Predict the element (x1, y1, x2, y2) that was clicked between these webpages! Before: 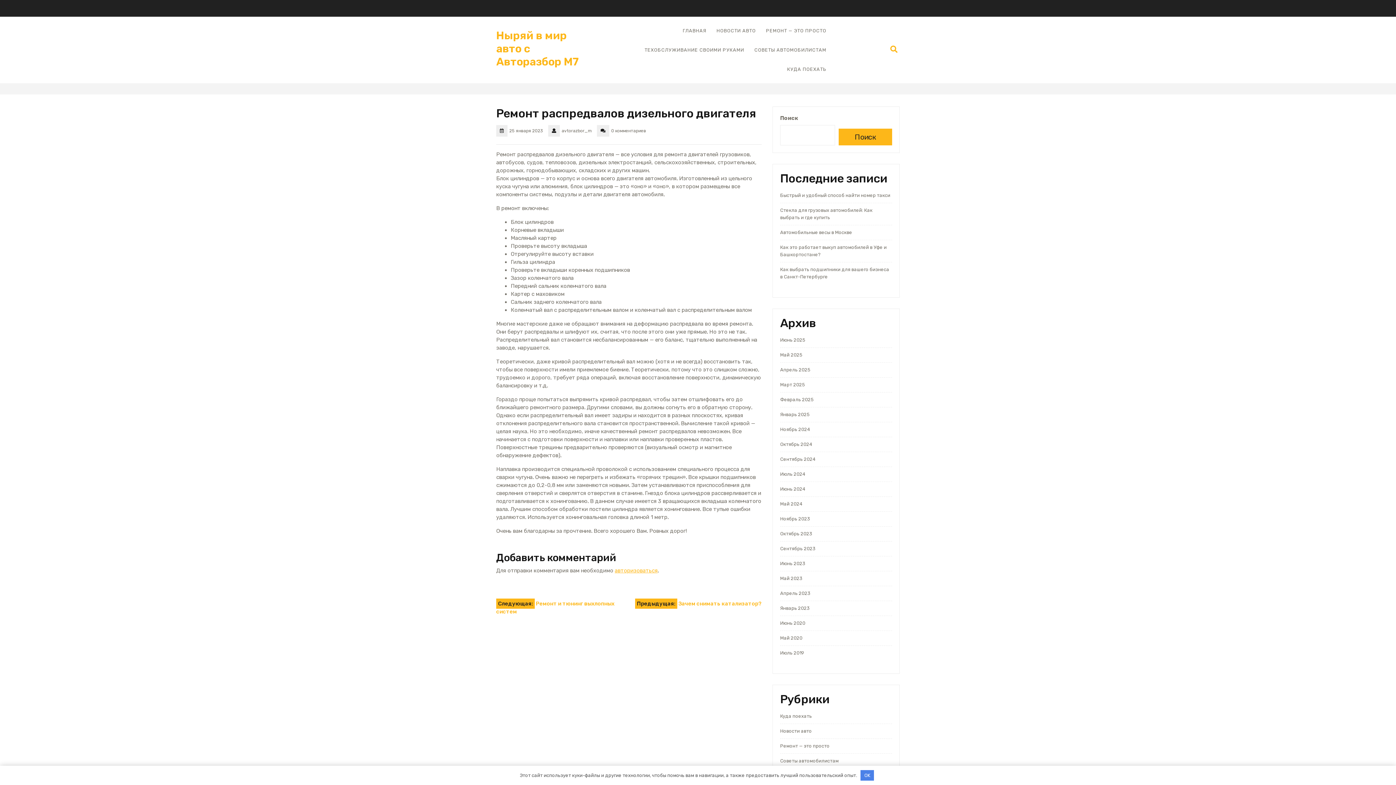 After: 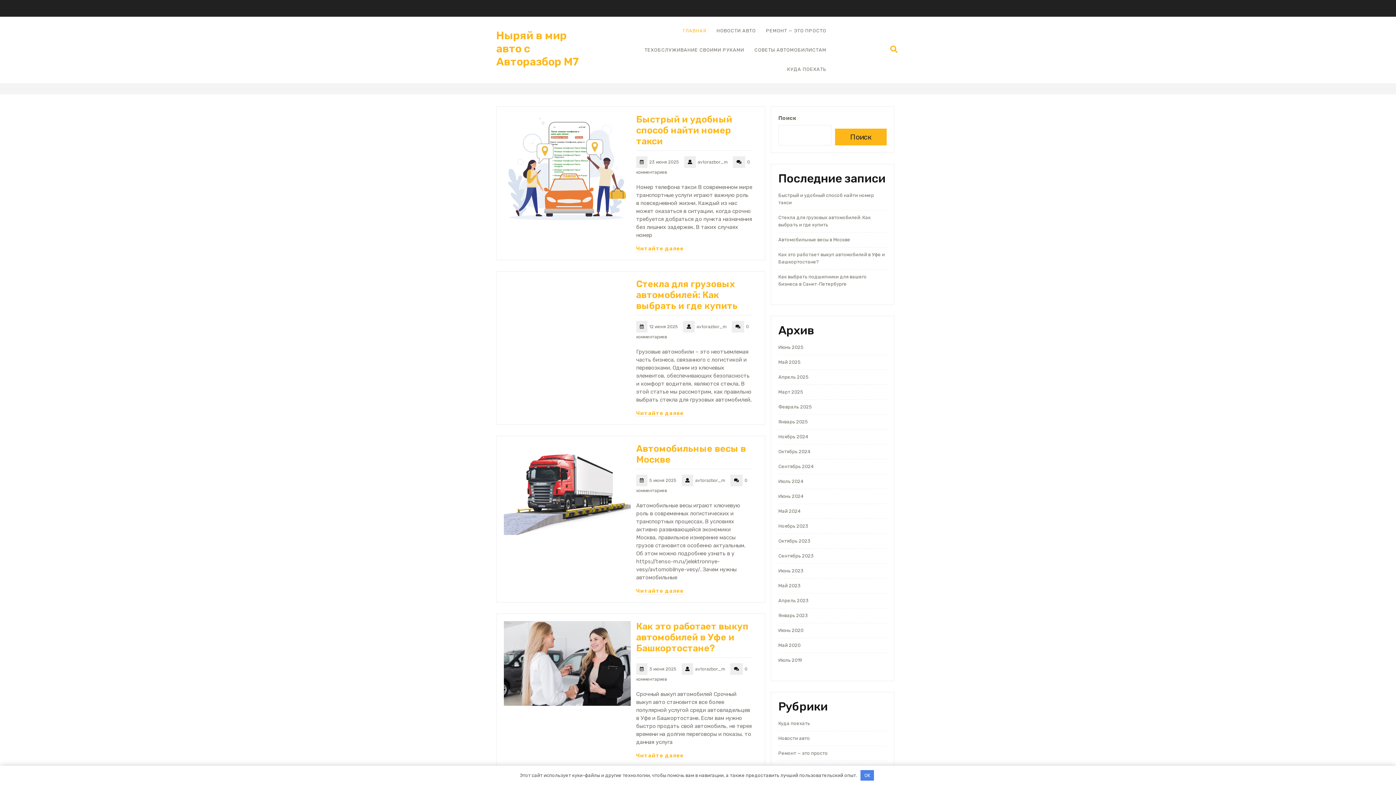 Action: label: Июнь 2024 bbox: (780, 486, 805, 492)